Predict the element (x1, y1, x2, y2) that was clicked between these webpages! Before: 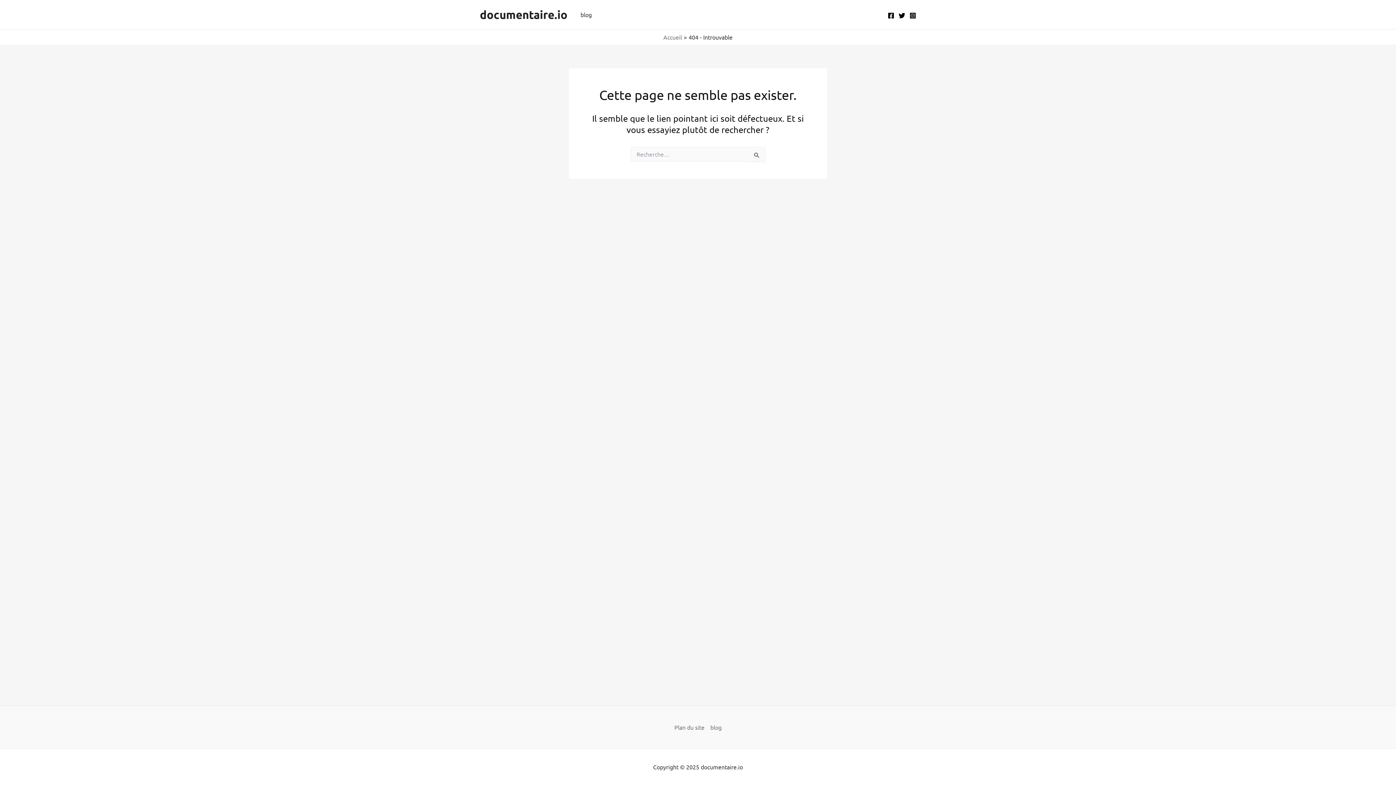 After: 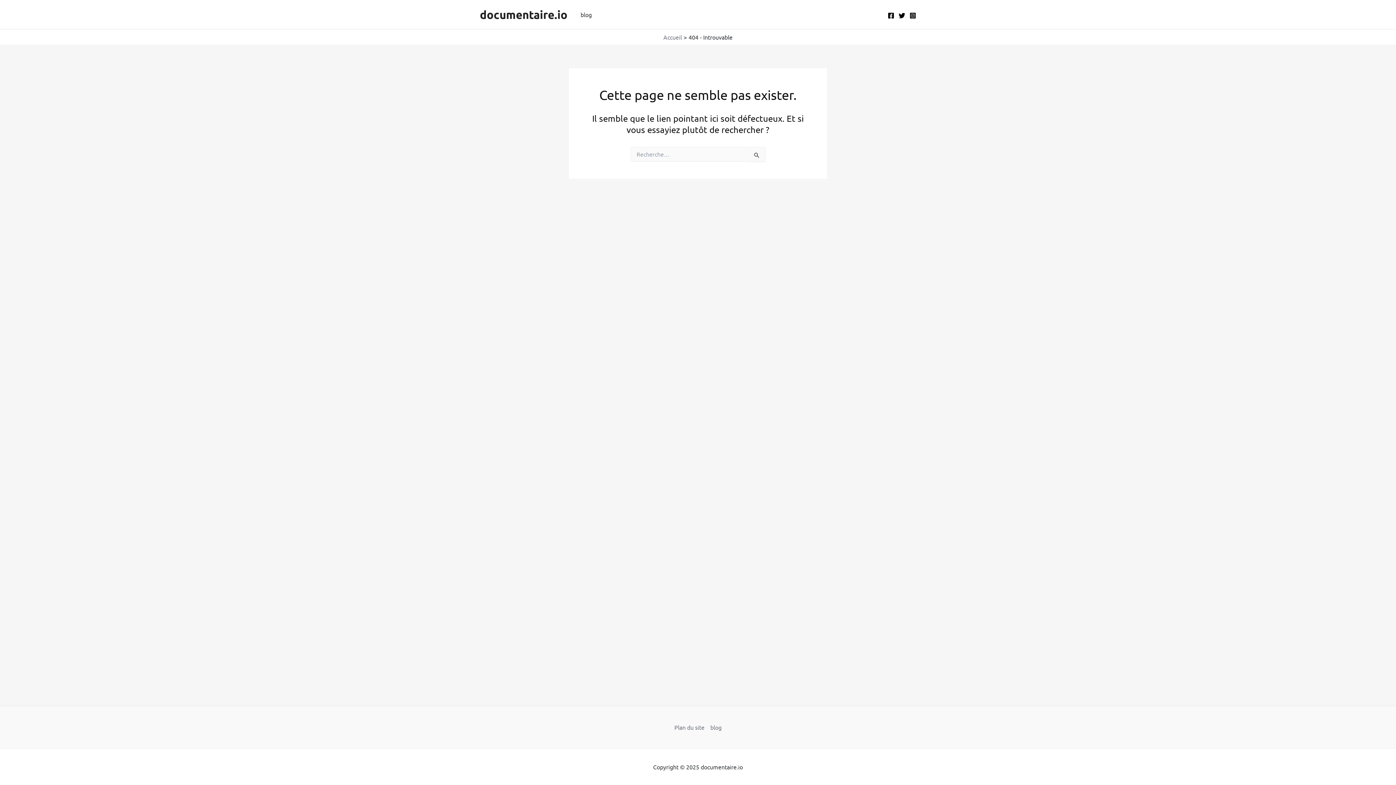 Action: bbox: (888, 12, 894, 18) label: Facebook